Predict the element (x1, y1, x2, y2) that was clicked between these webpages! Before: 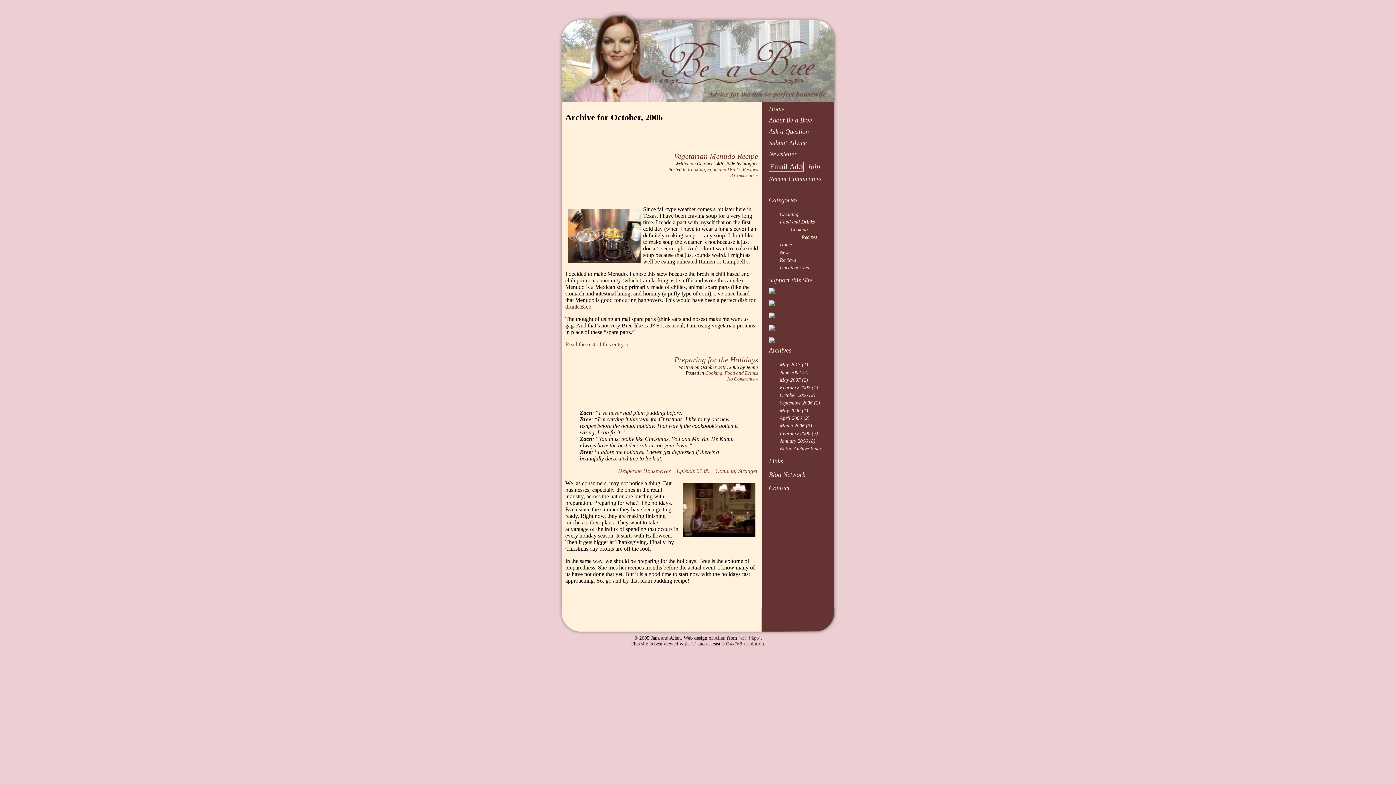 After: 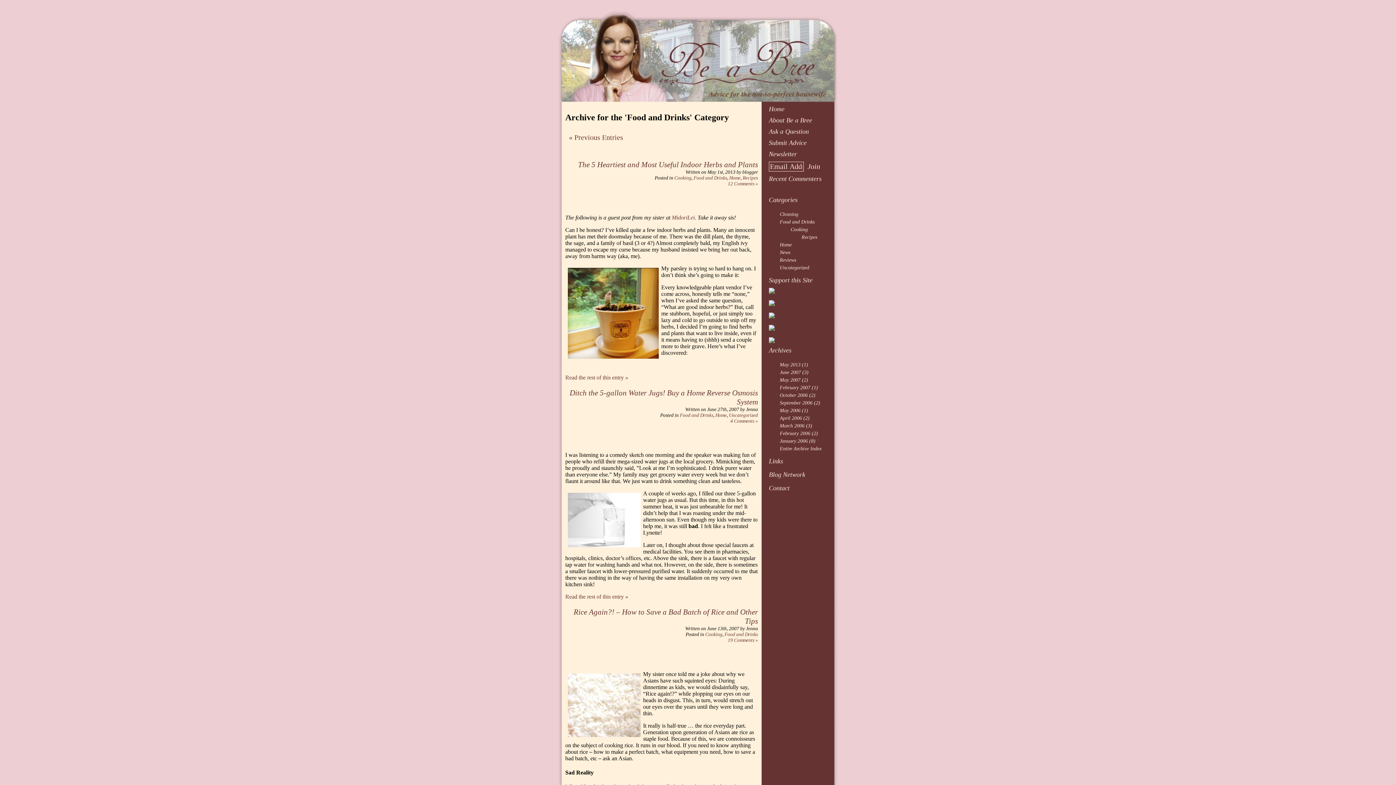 Action: bbox: (780, 219, 814, 224) label: Food and Drinks